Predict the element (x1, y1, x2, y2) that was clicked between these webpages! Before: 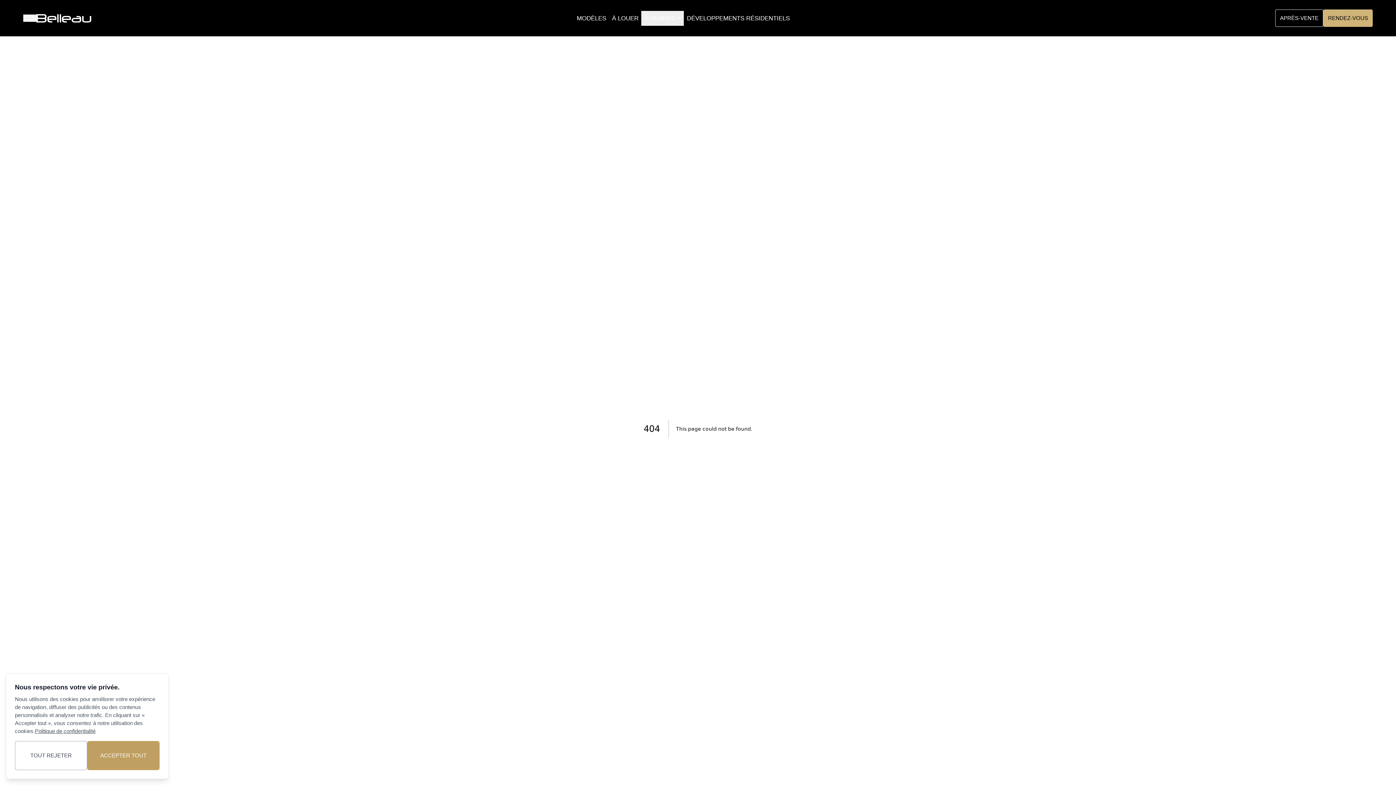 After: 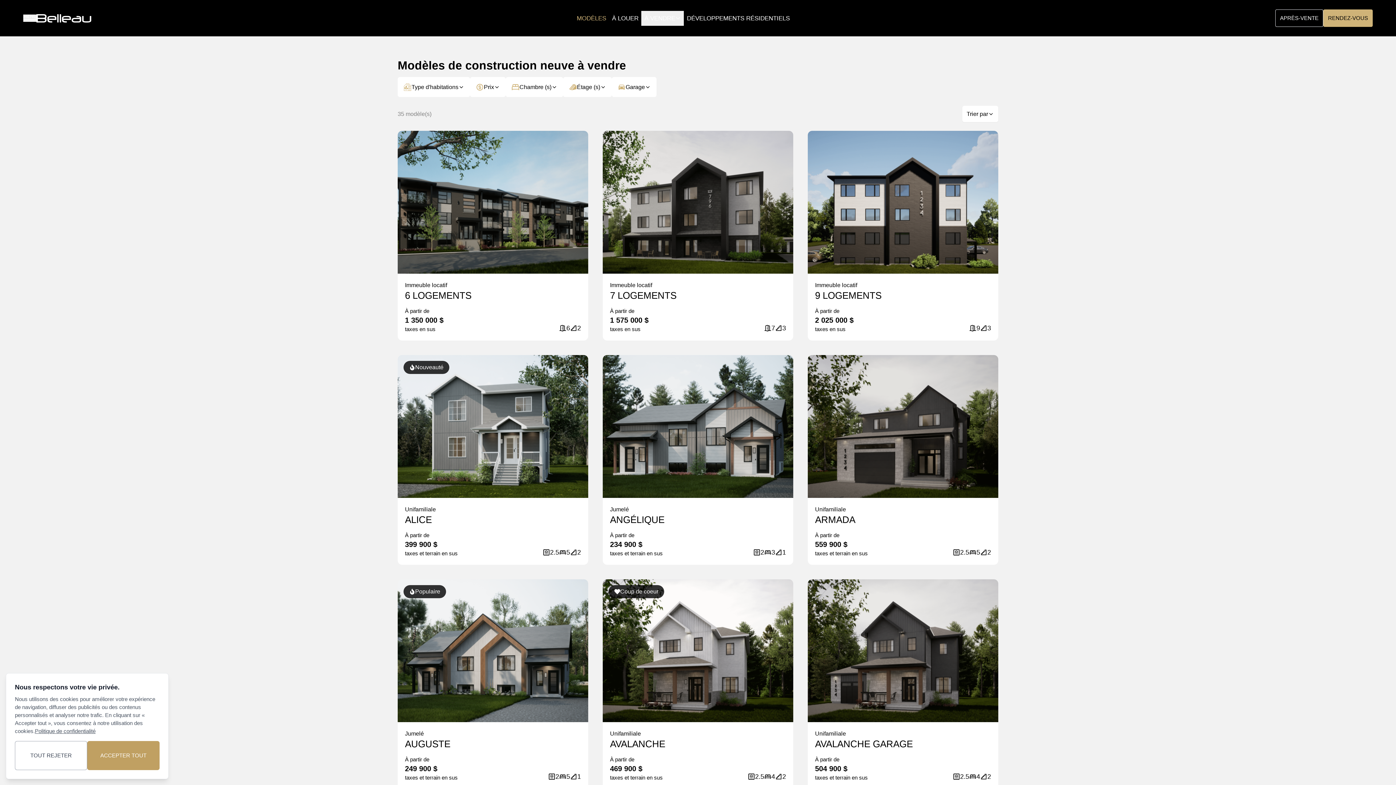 Action: bbox: (573, 11, 609, 24) label: MODÈLES